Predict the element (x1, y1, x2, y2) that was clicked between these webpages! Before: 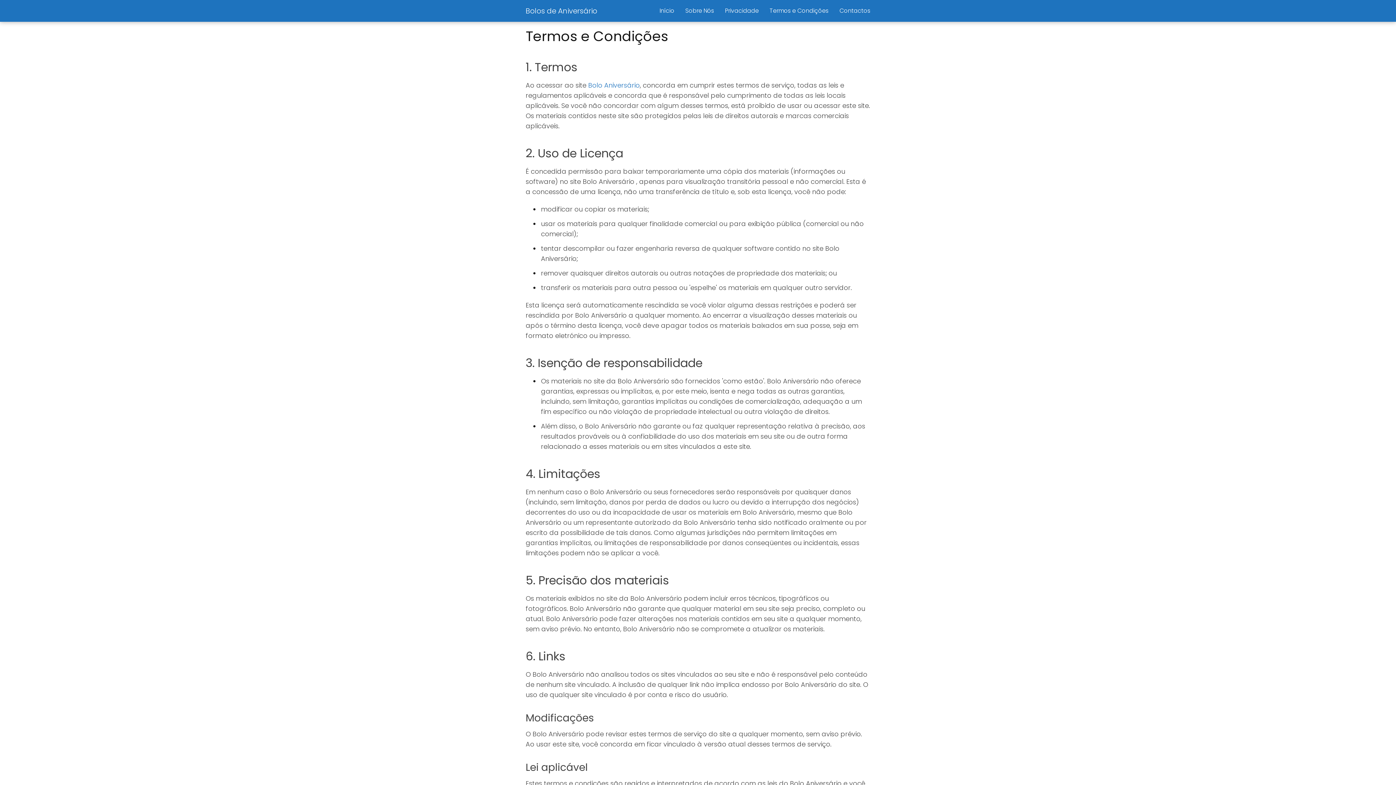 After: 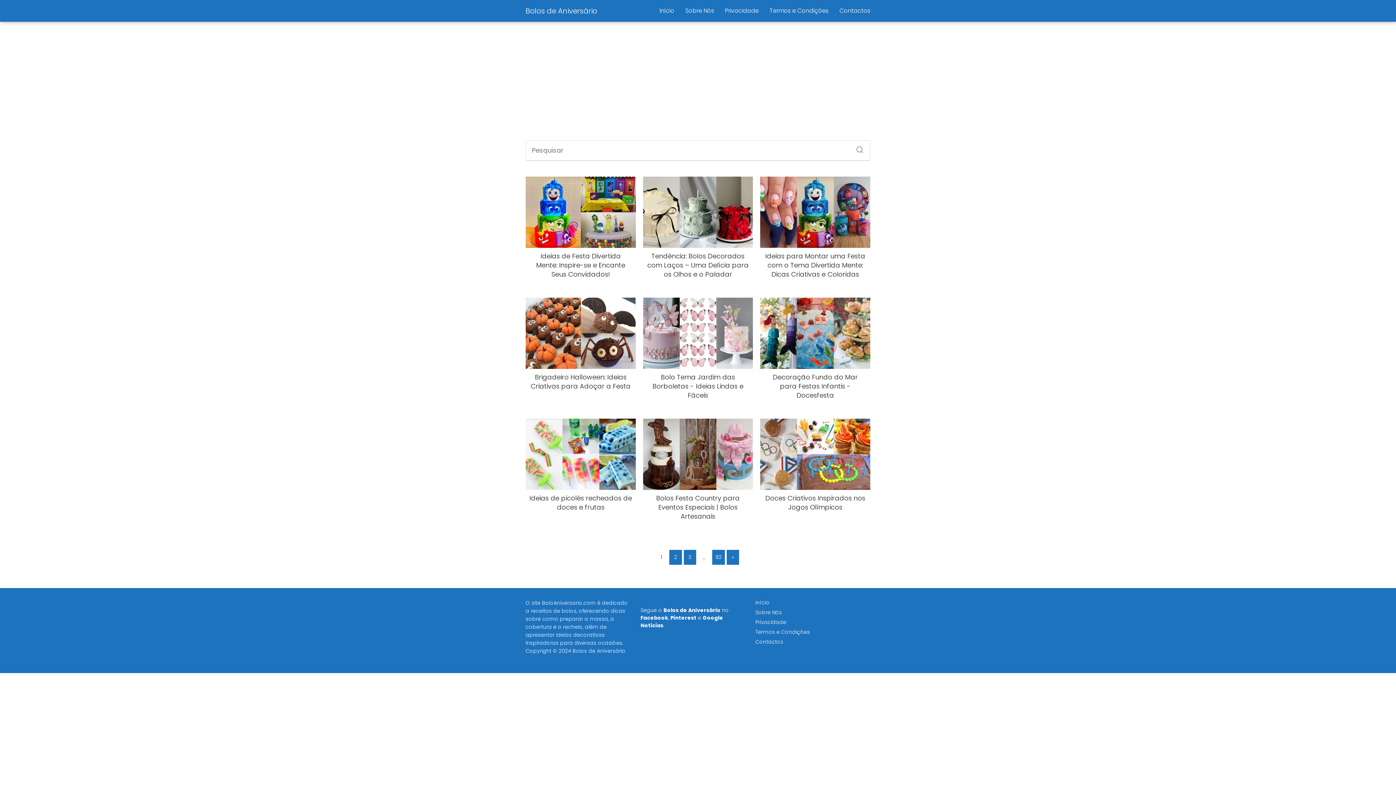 Action: bbox: (659, 6, 674, 14) label: Início